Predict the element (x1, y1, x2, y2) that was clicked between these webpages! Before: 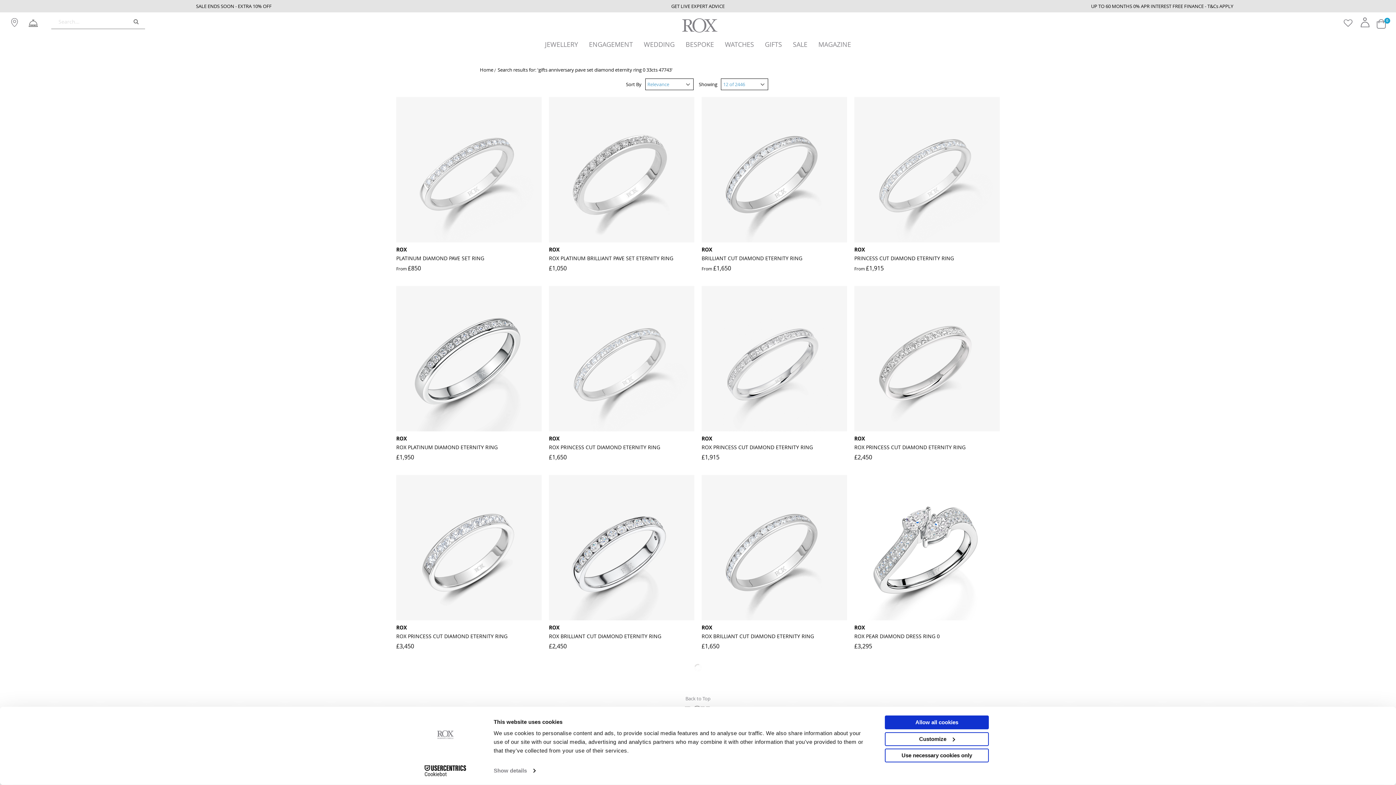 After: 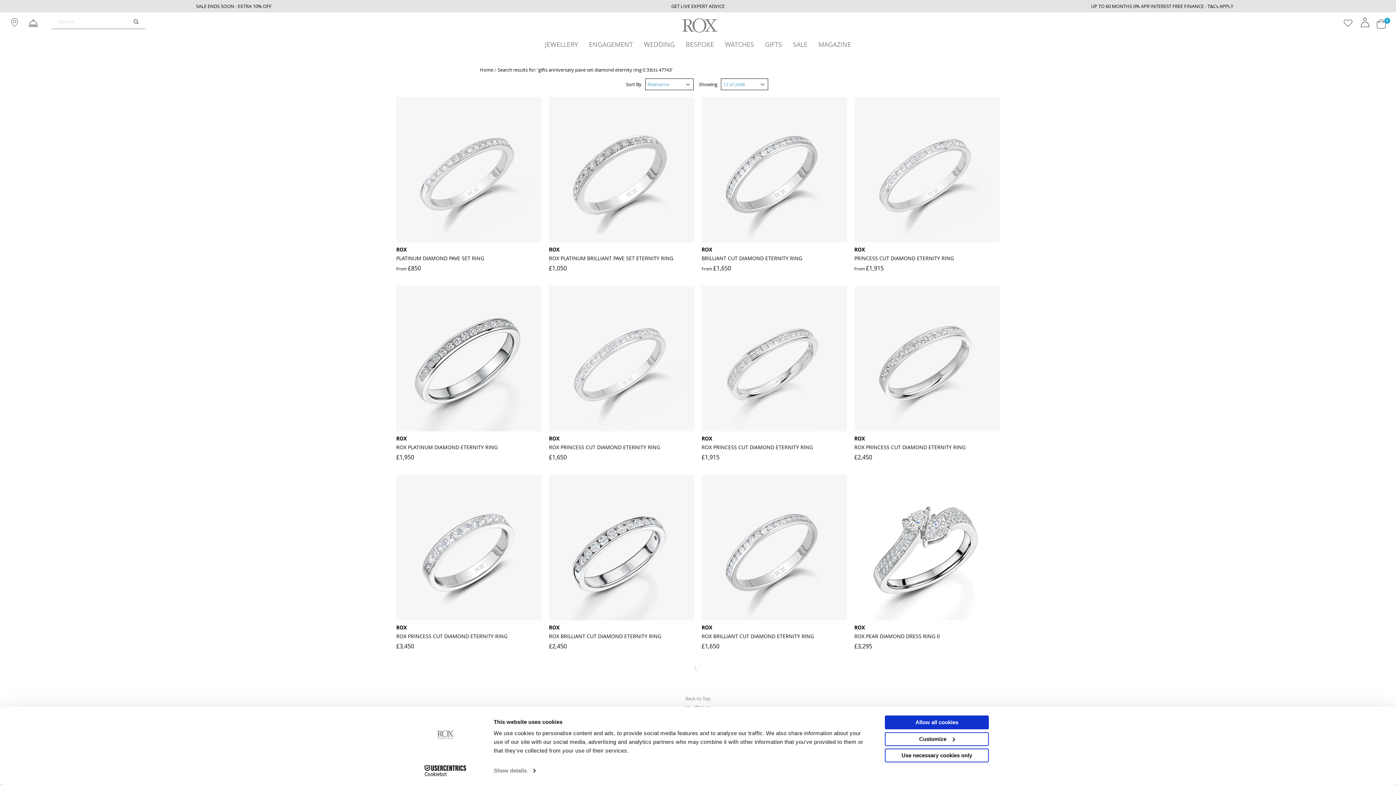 Action: label: Cookiebot - opens in a new window bbox: (413, 765, 477, 776)